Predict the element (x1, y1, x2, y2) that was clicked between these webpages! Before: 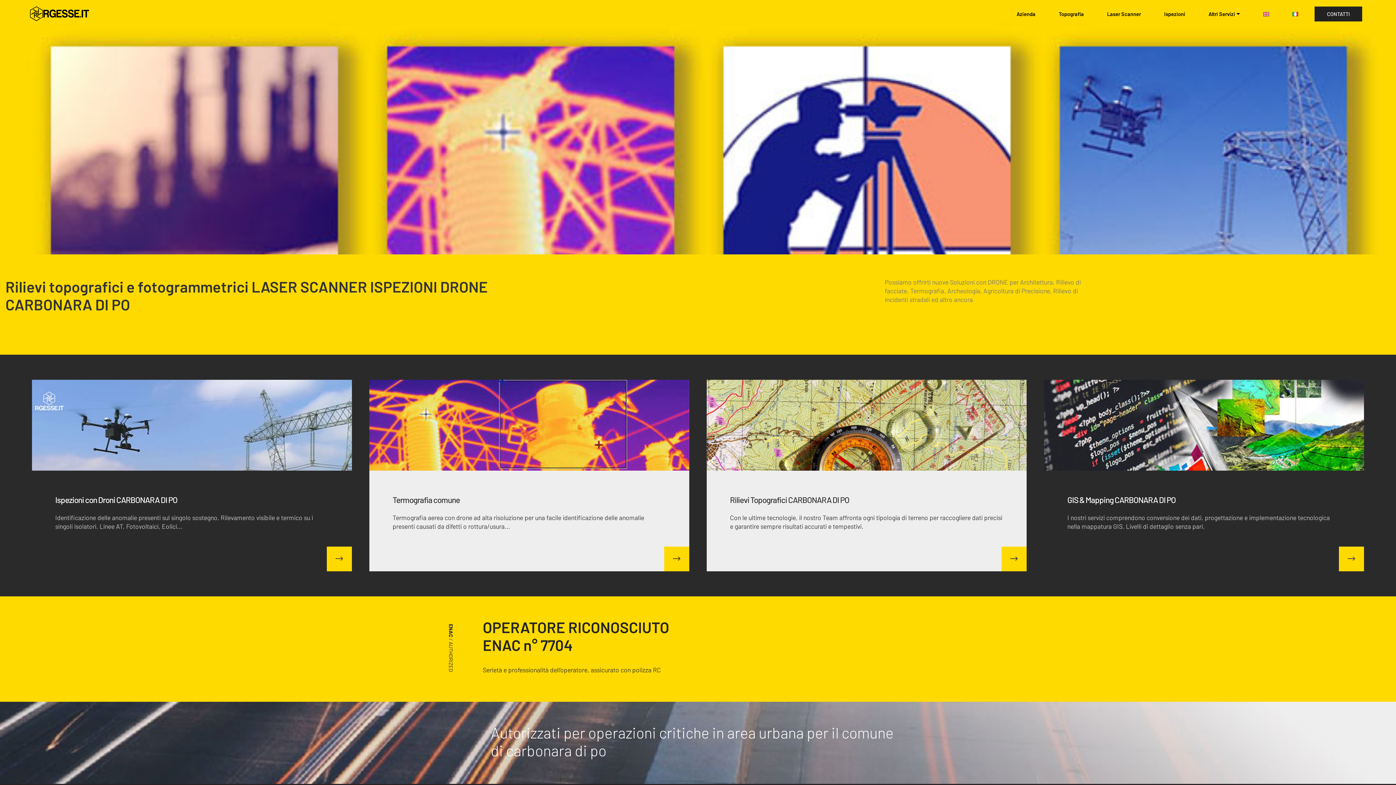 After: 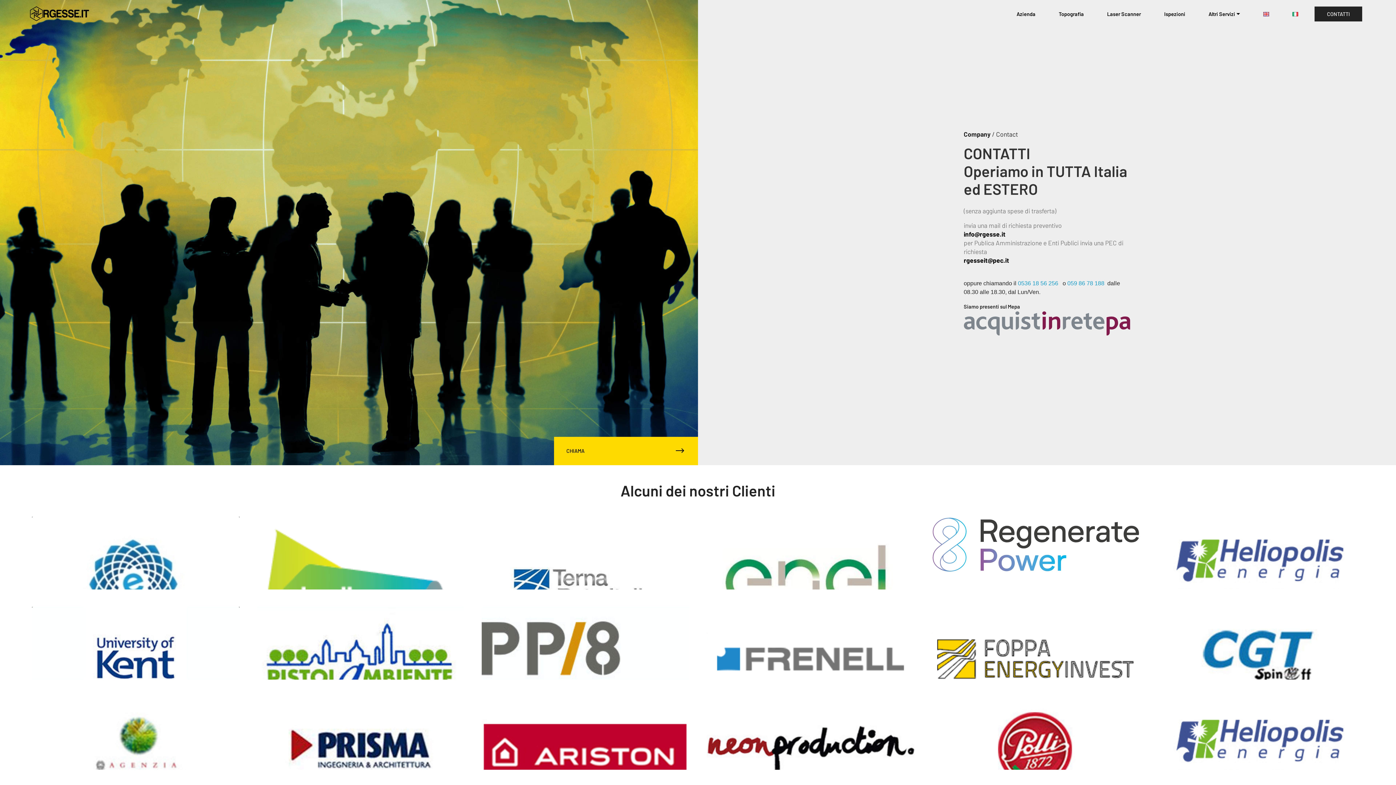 Action: label: CONTATTI bbox: (1314, 6, 1362, 21)